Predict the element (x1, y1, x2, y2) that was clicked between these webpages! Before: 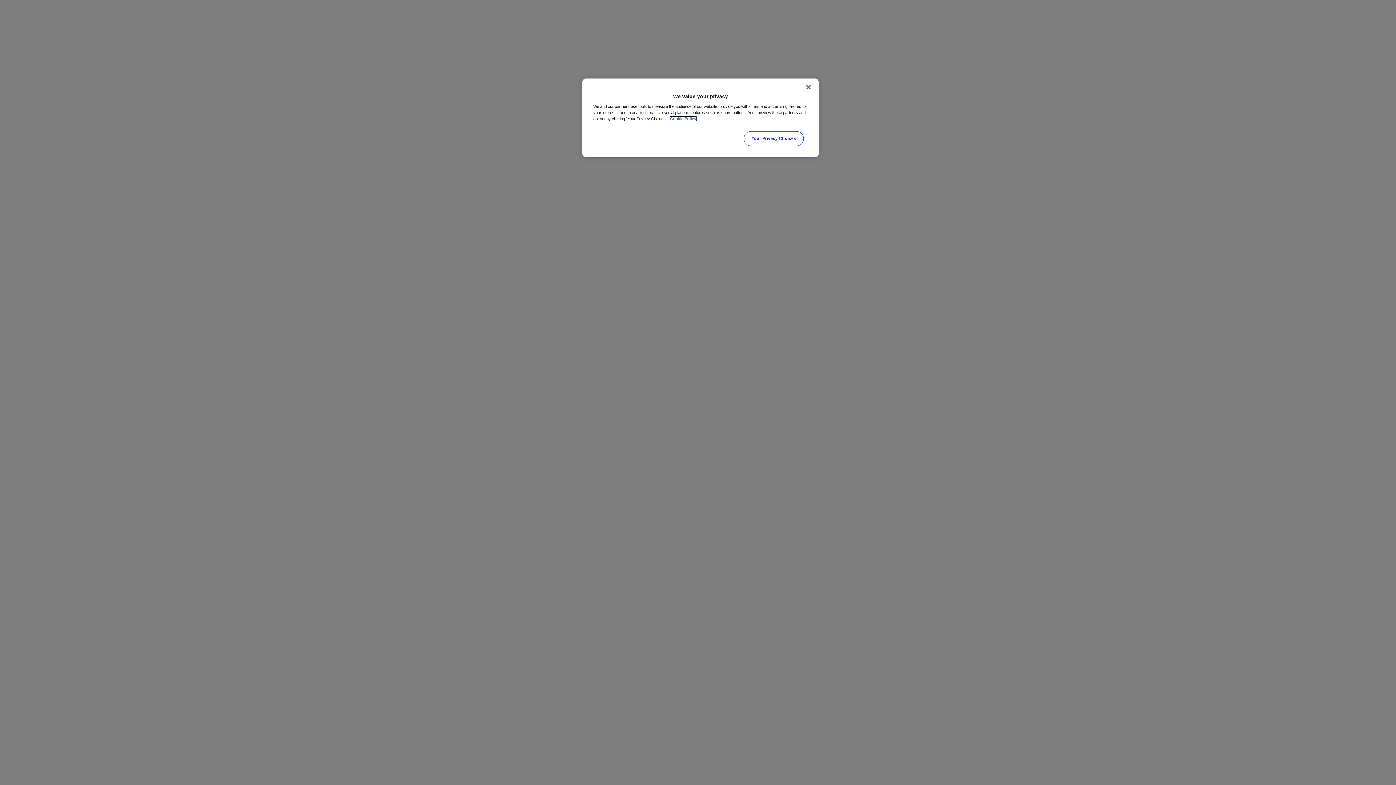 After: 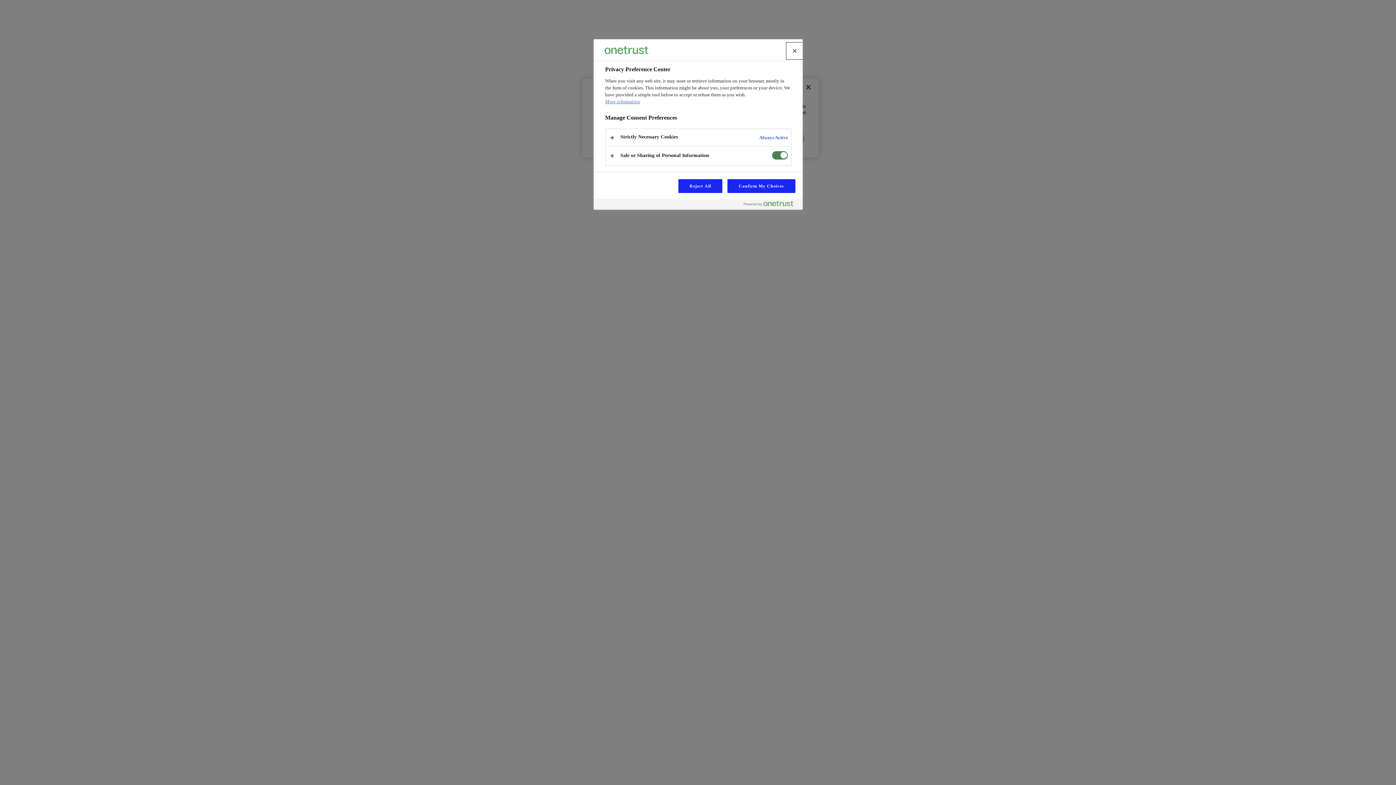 Action: label: Your Privacy Choices bbox: (744, 131, 803, 146)